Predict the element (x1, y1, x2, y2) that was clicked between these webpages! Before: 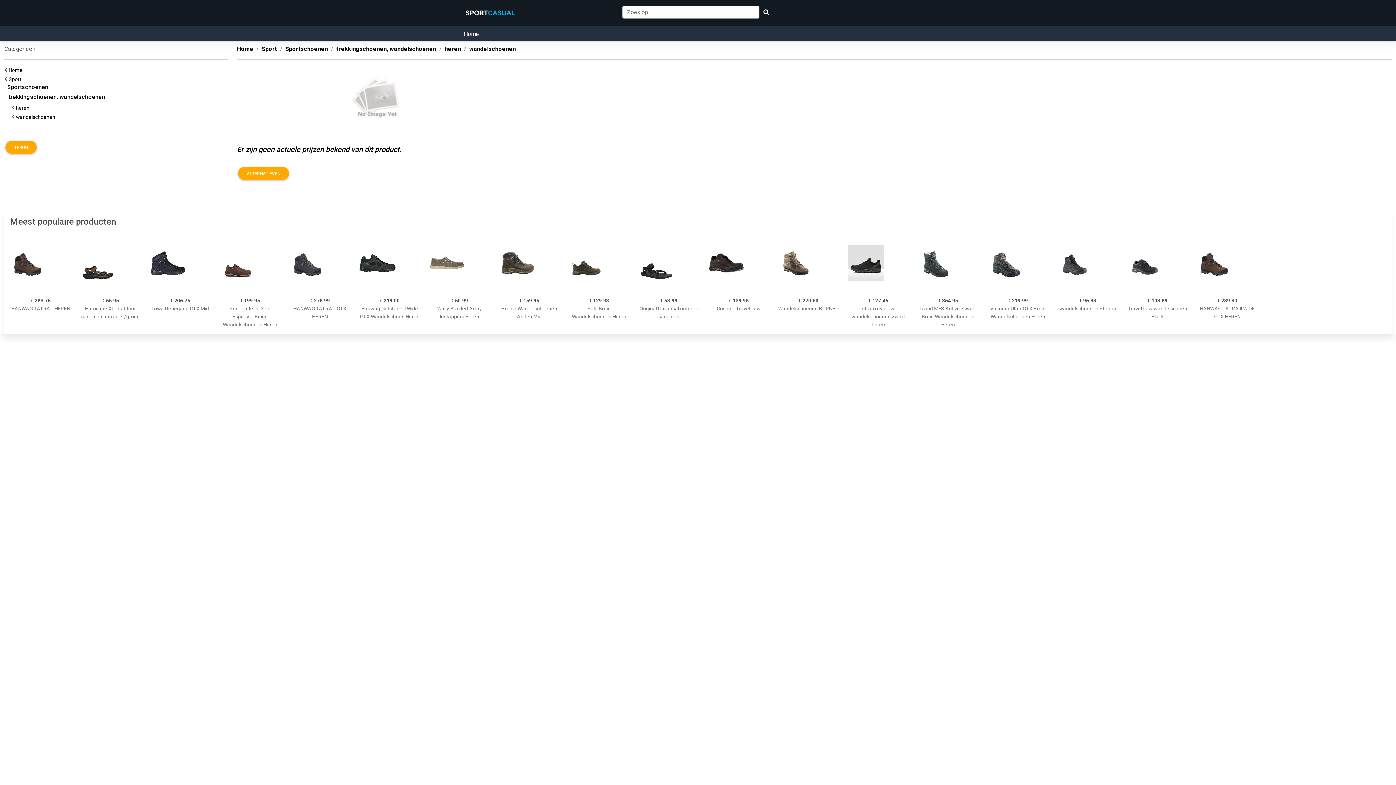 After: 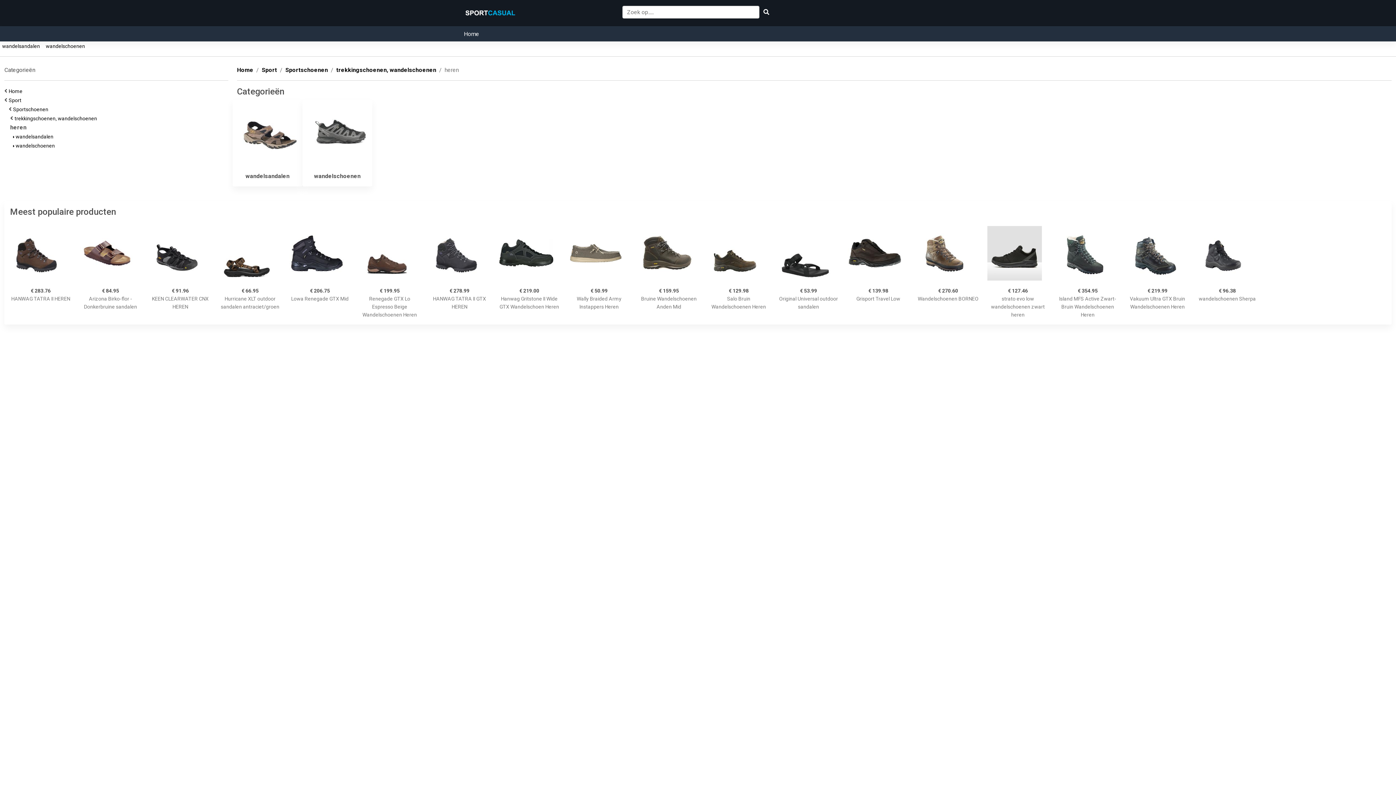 Action: label: heren   bbox: (16, 105, 31, 110)